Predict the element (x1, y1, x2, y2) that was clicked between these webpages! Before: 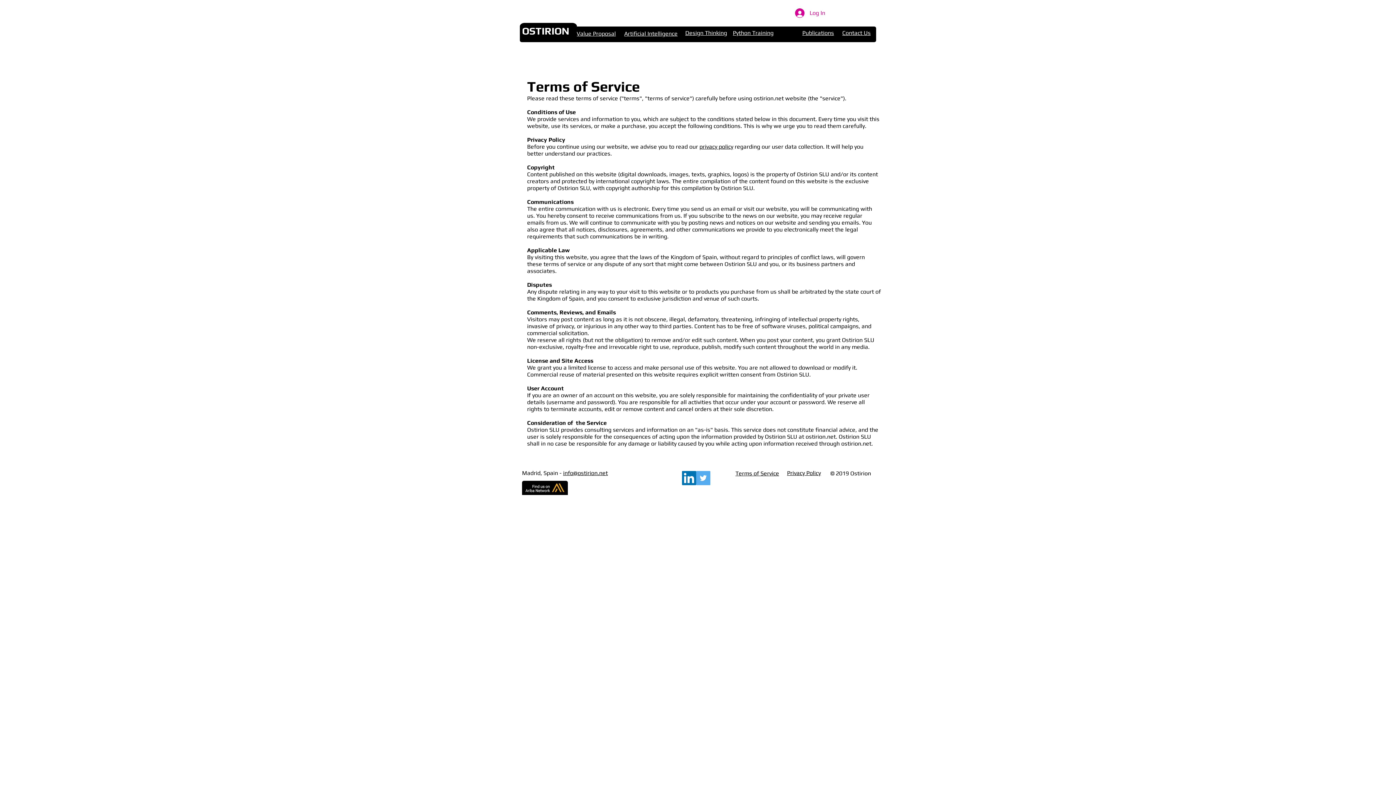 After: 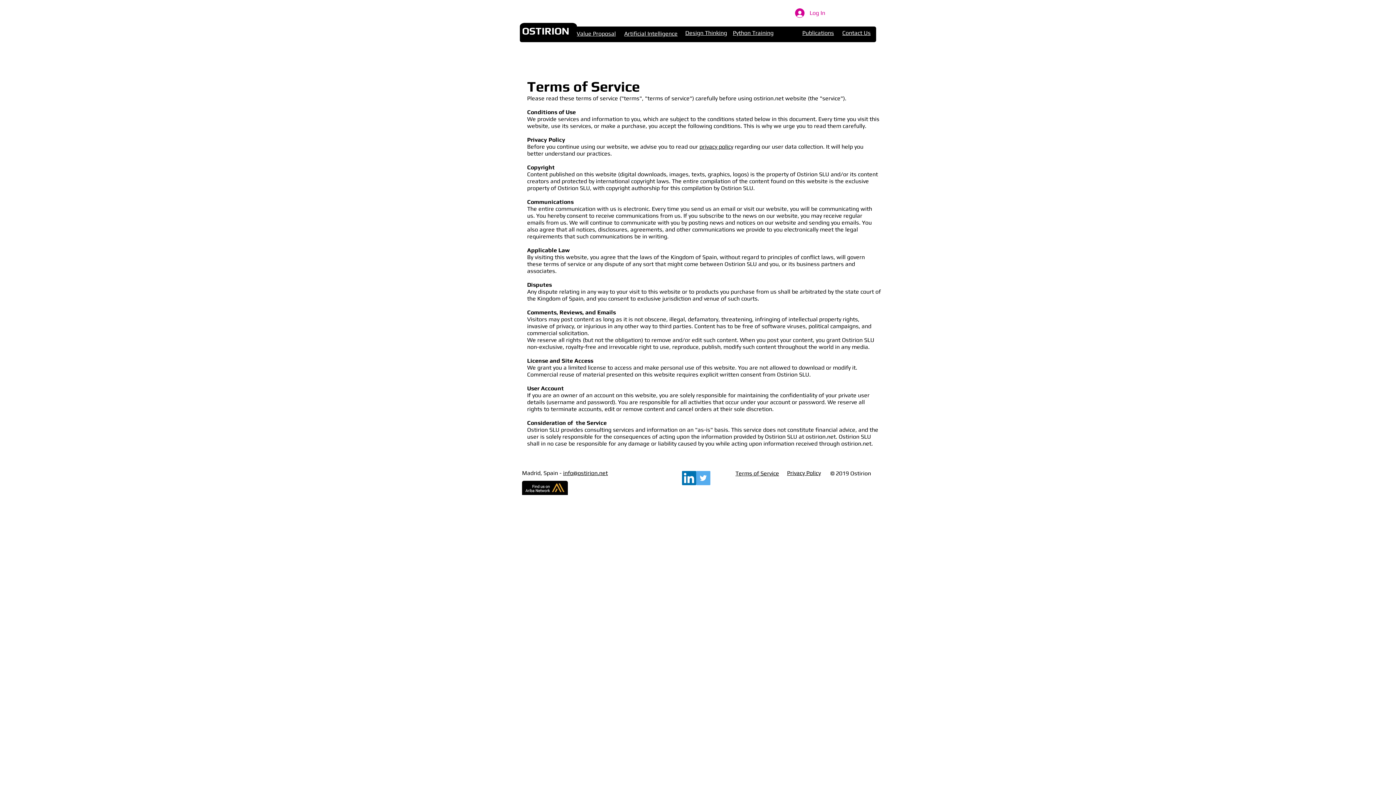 Action: bbox: (522, 481, 568, 495)